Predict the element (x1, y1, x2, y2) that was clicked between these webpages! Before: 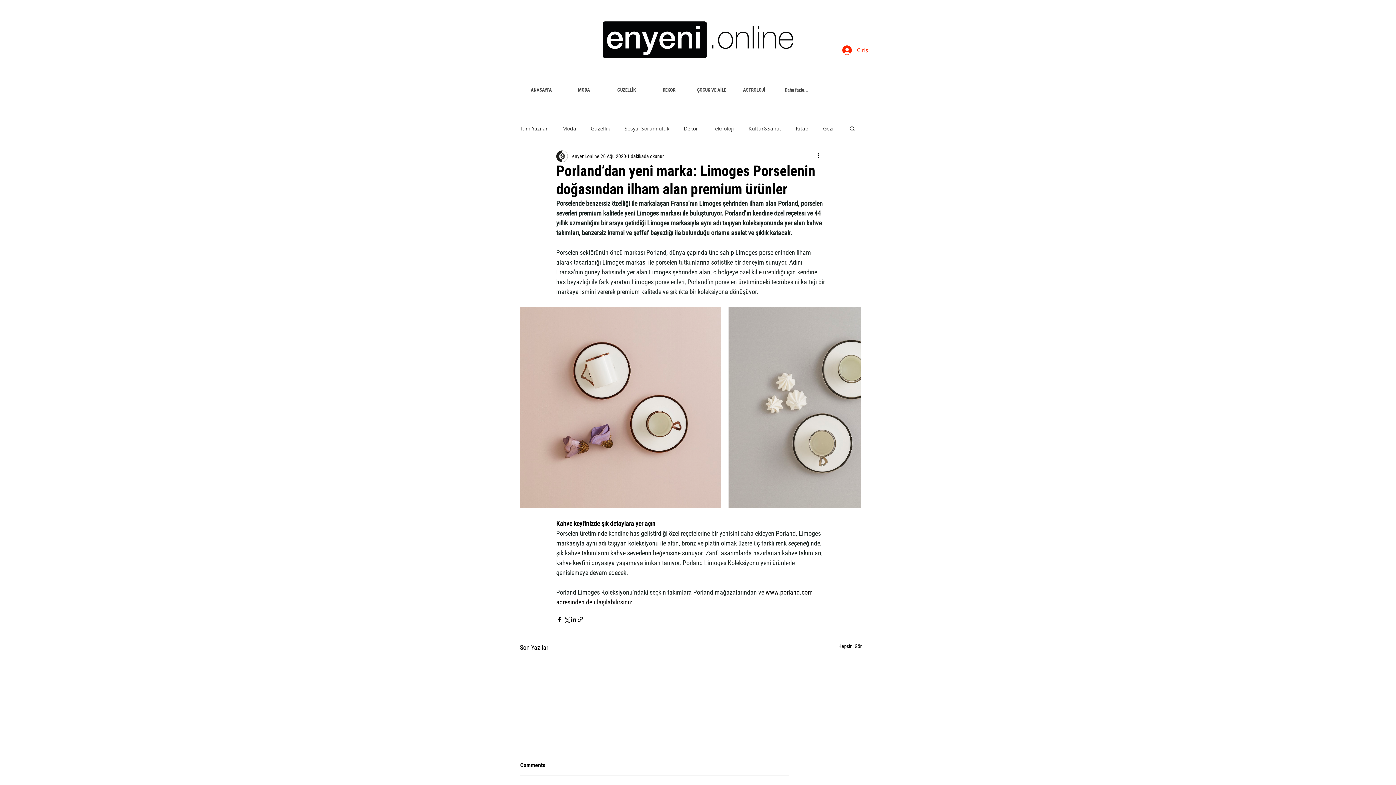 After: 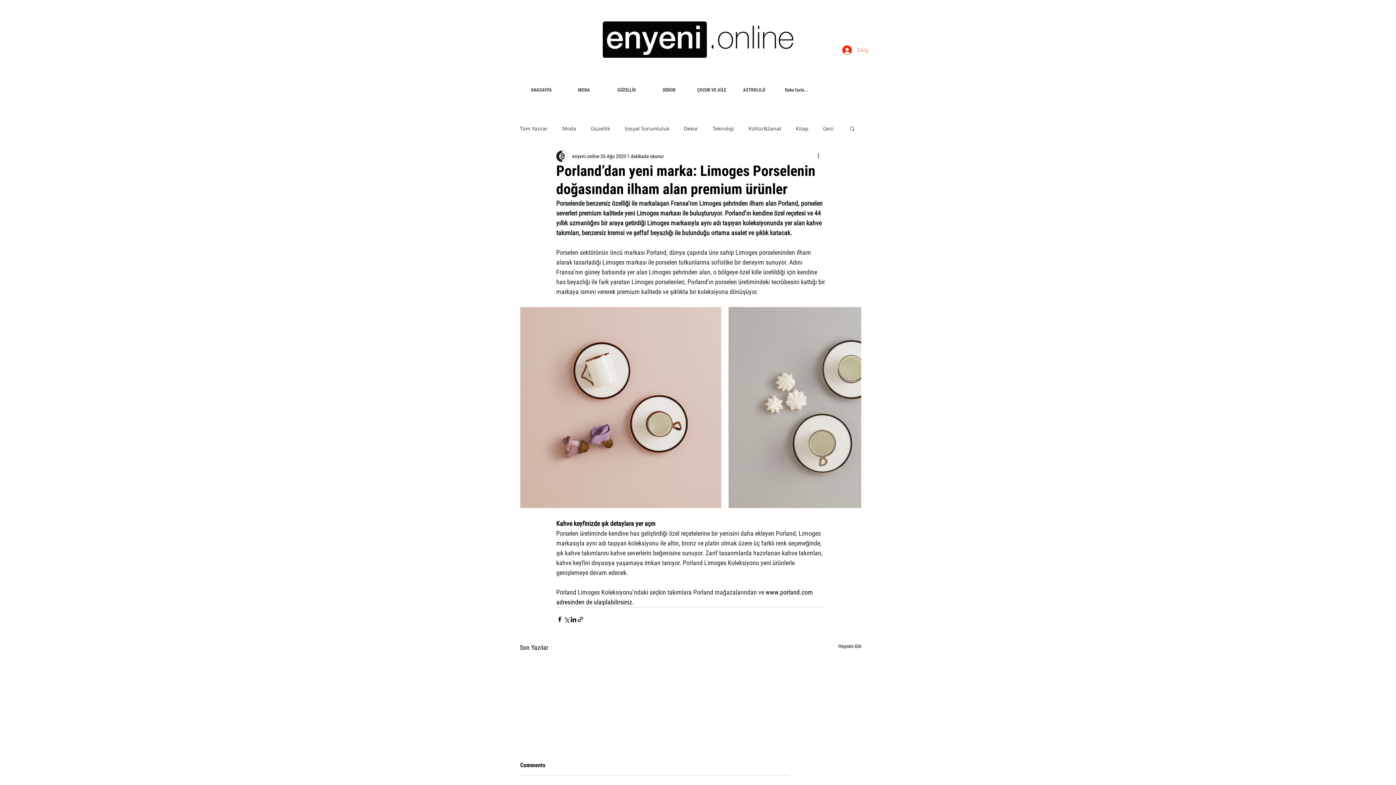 Action: bbox: (837, 43, 873, 56) label: Giriş